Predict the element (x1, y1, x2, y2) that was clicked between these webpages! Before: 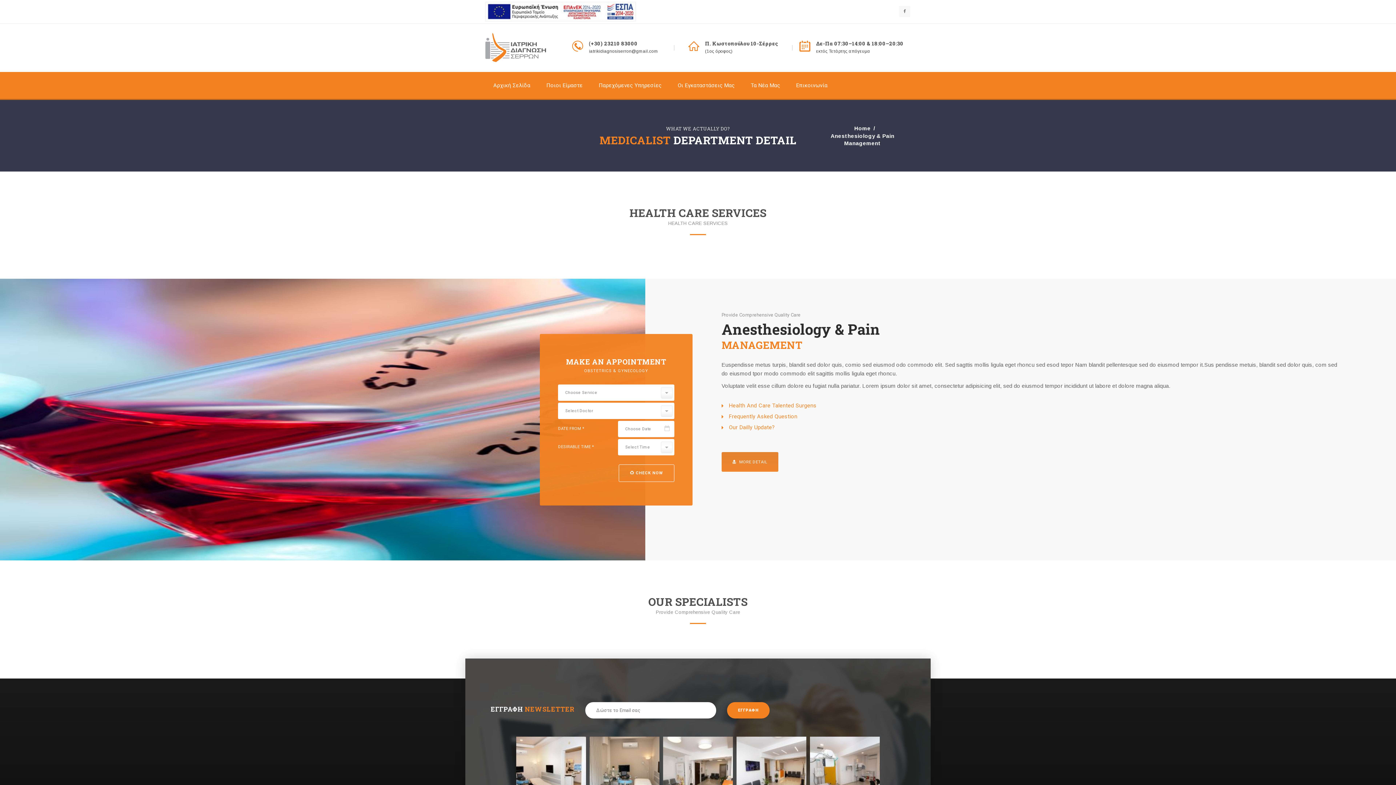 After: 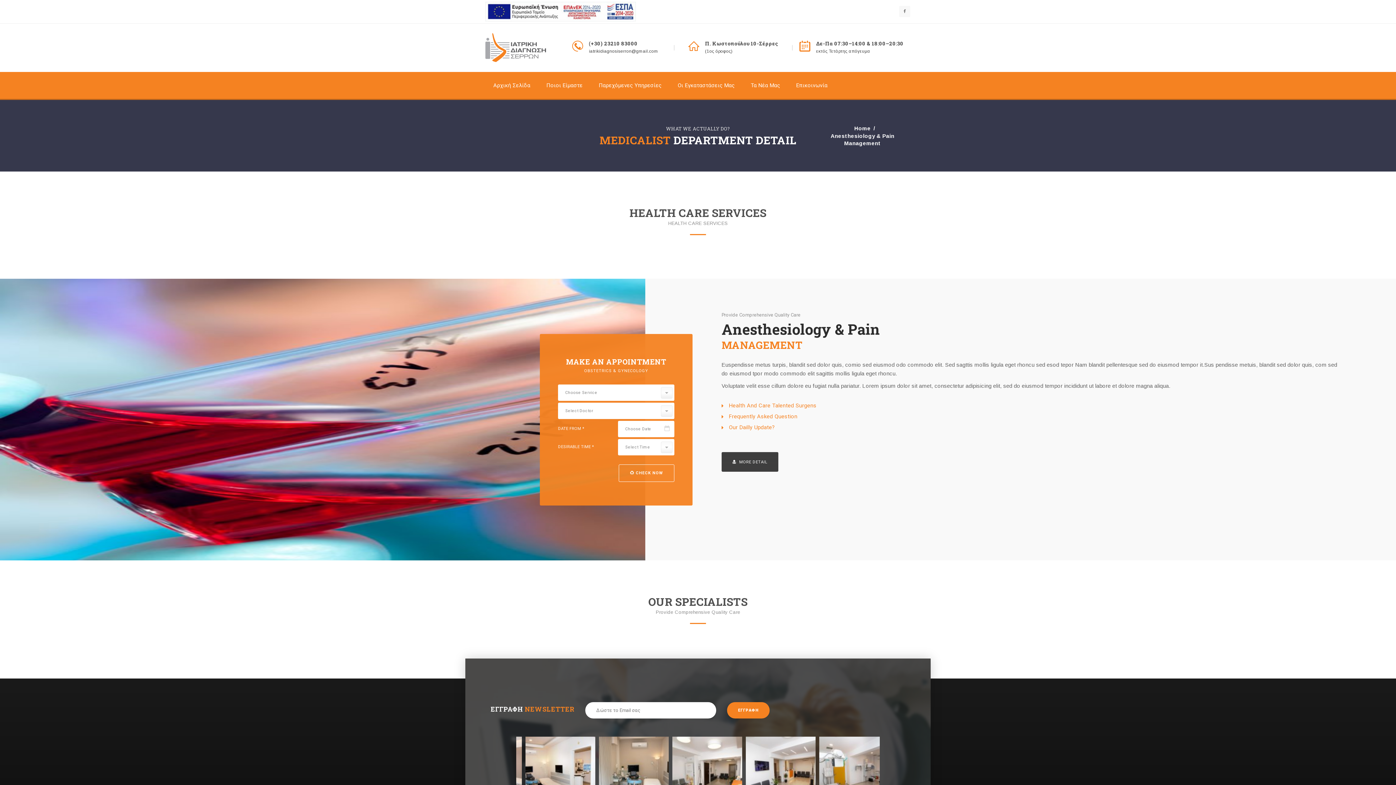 Action: bbox: (721, 452, 778, 472) label:  MORE DETAIL